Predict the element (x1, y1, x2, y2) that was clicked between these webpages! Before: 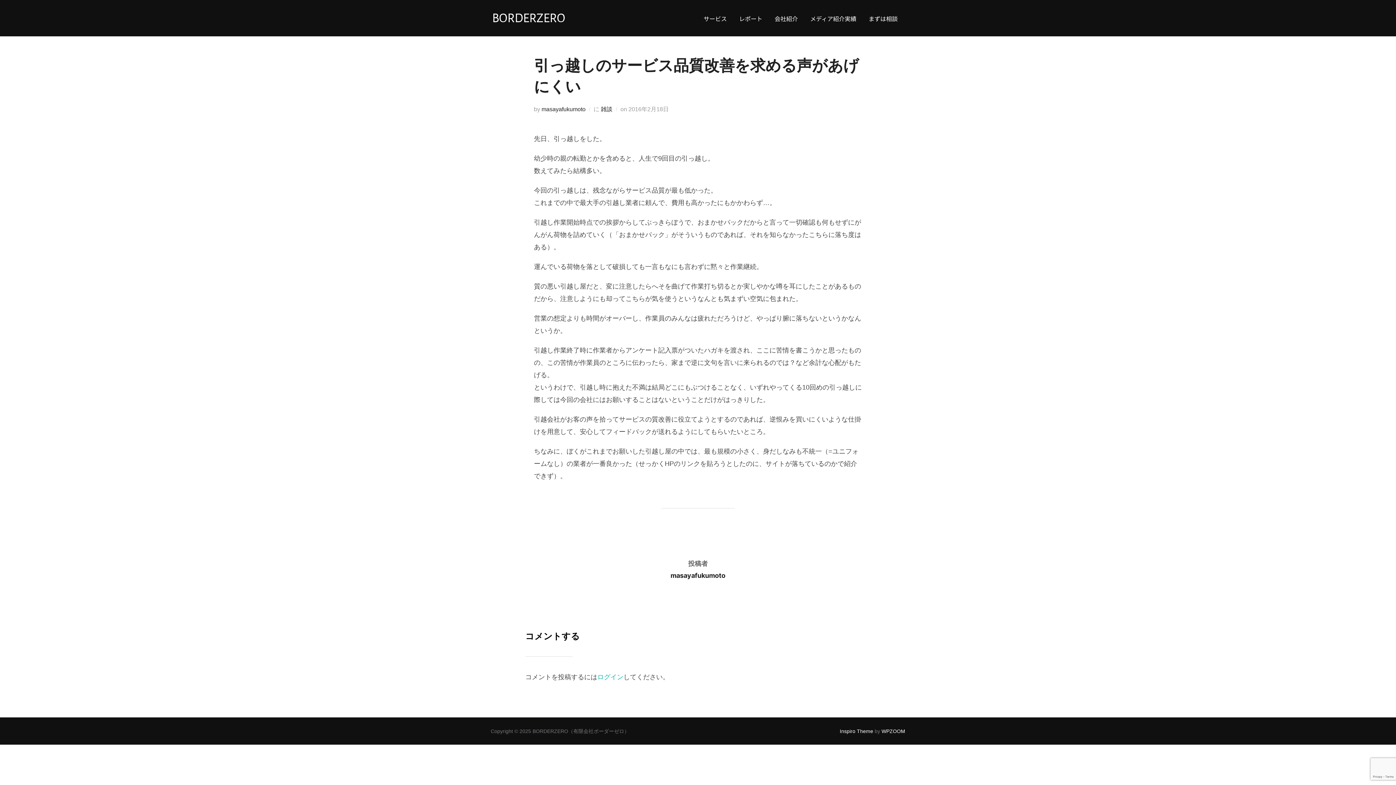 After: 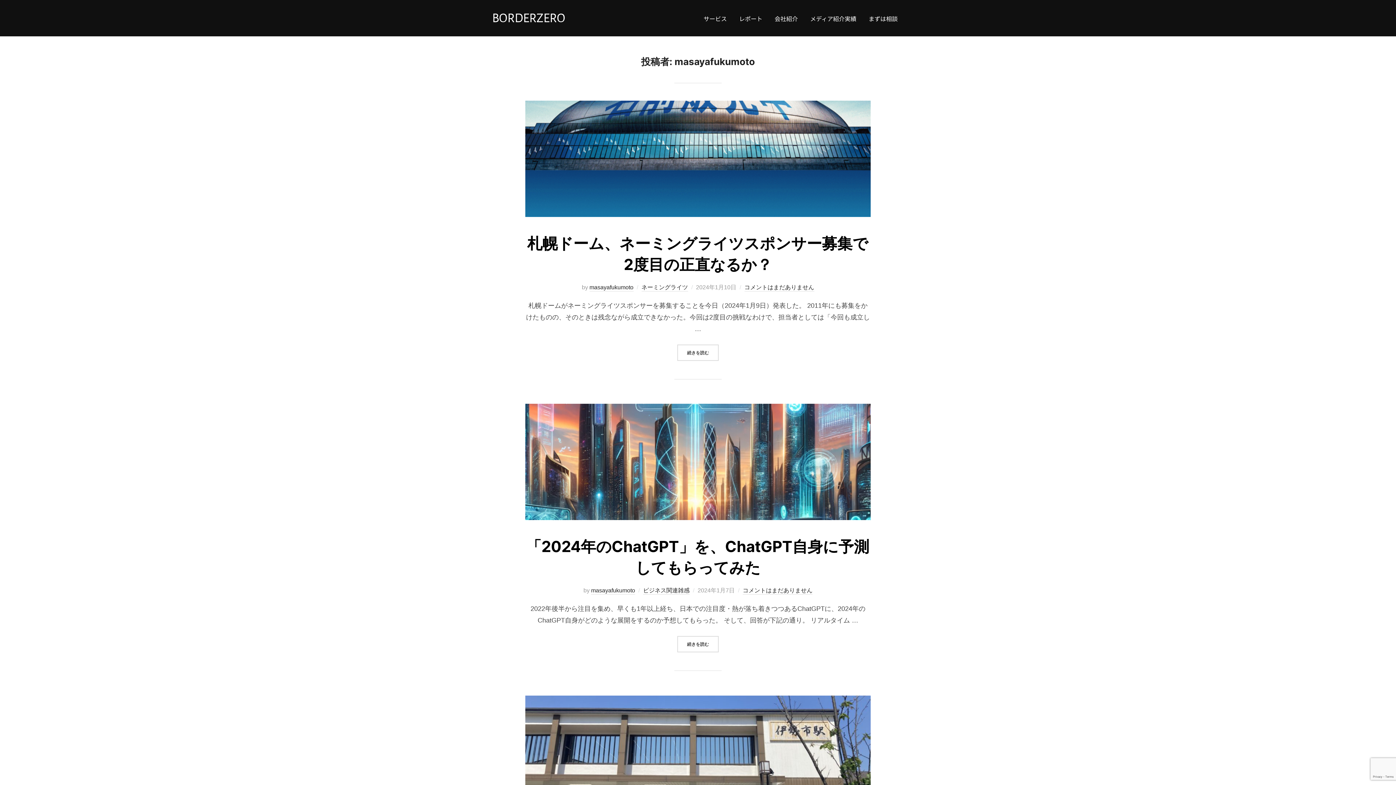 Action: label: masayafukumoto bbox: (541, 106, 585, 112)